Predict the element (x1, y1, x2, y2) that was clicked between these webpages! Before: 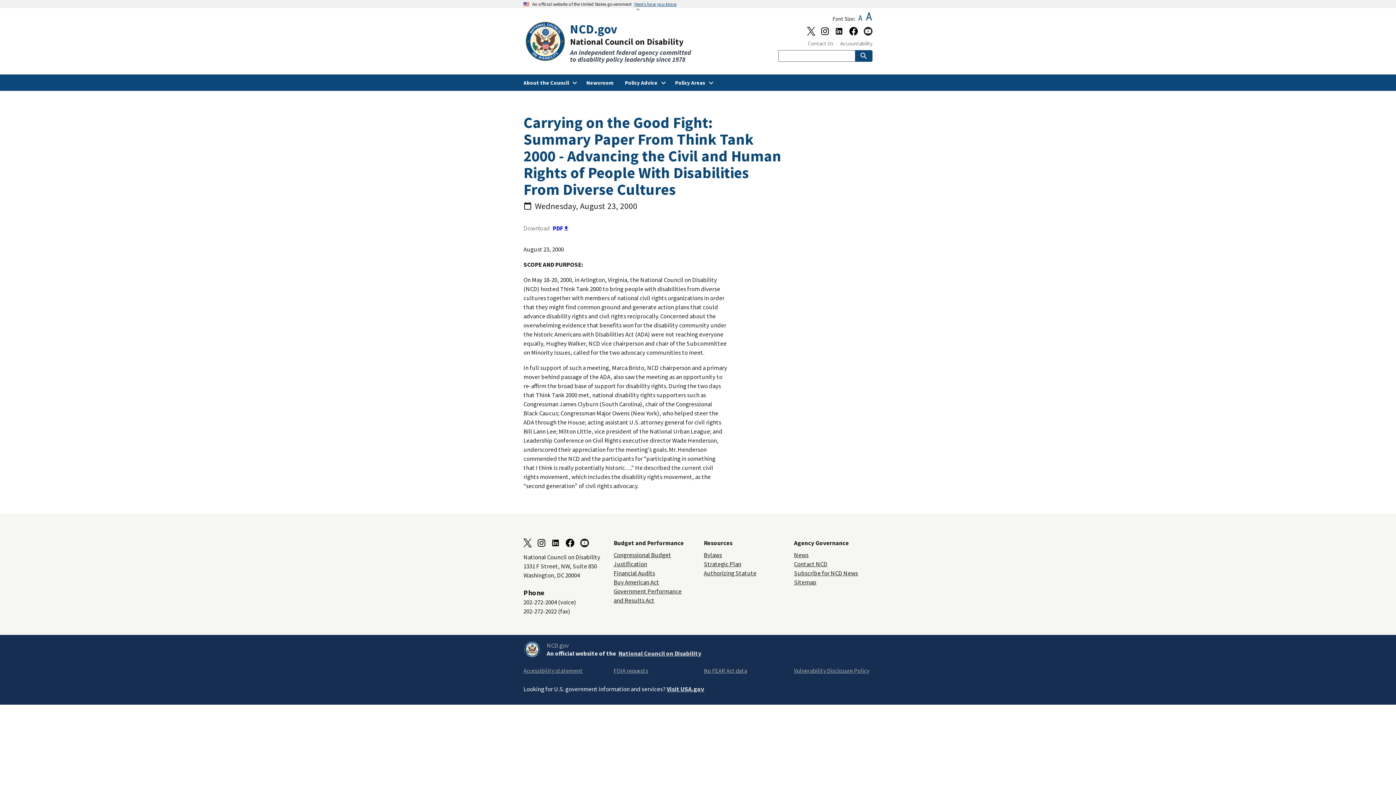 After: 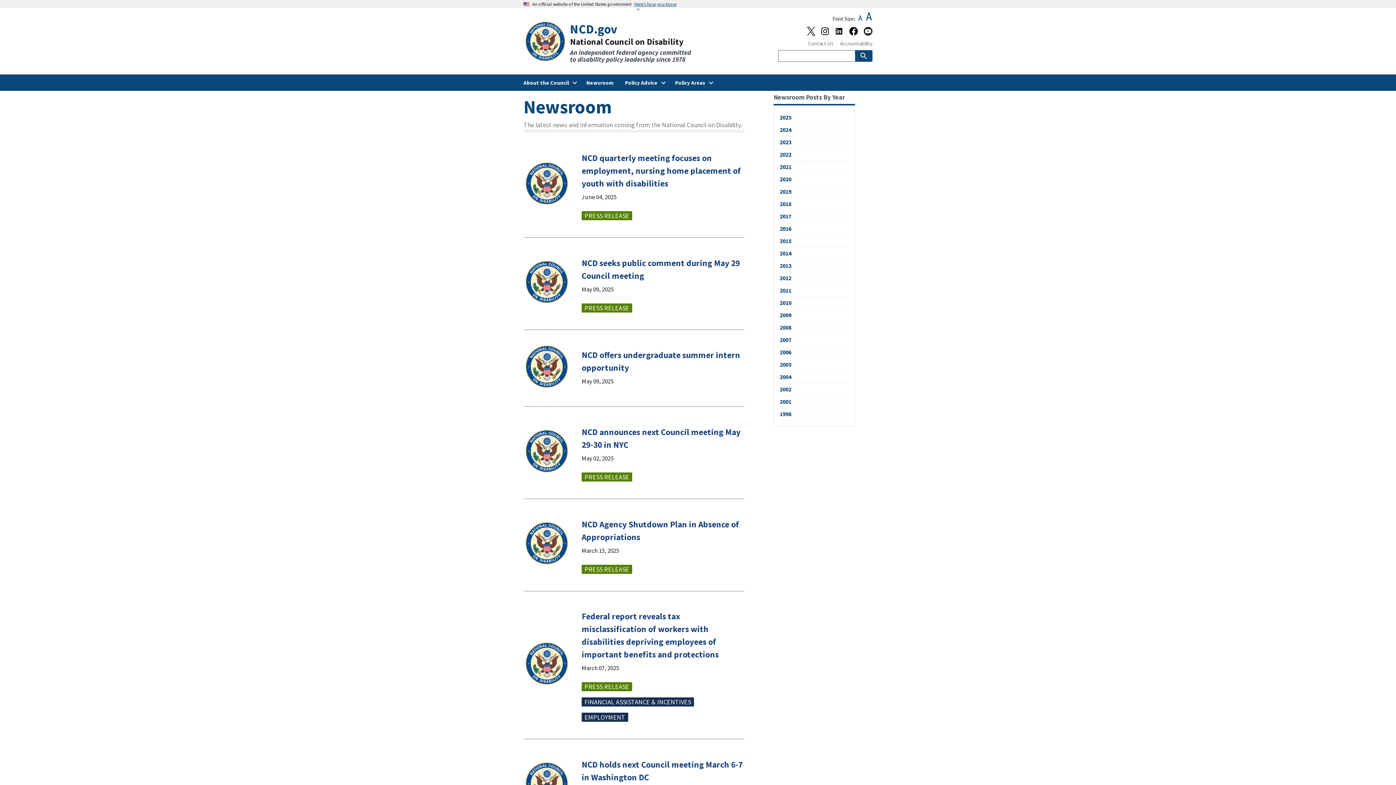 Action: bbox: (794, 551, 808, 559) label: News